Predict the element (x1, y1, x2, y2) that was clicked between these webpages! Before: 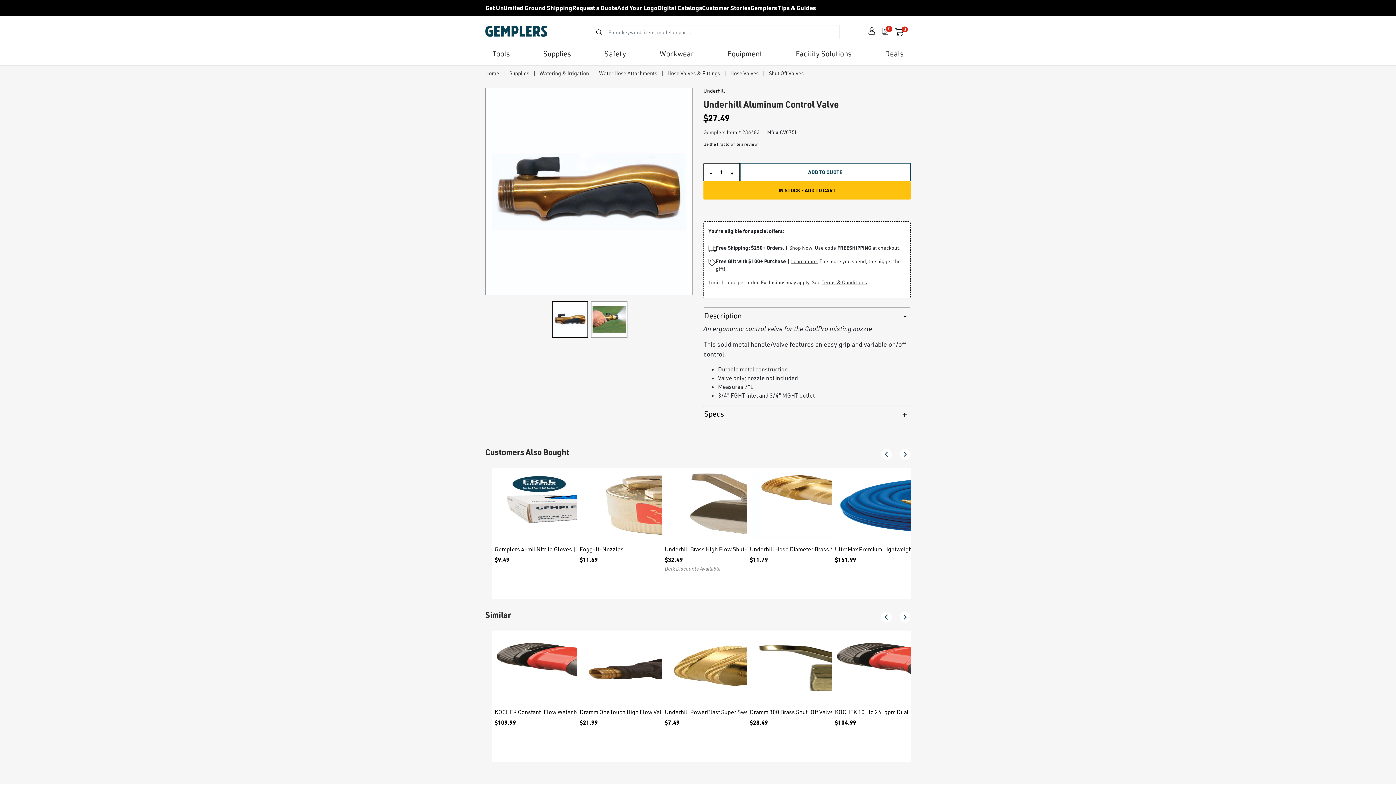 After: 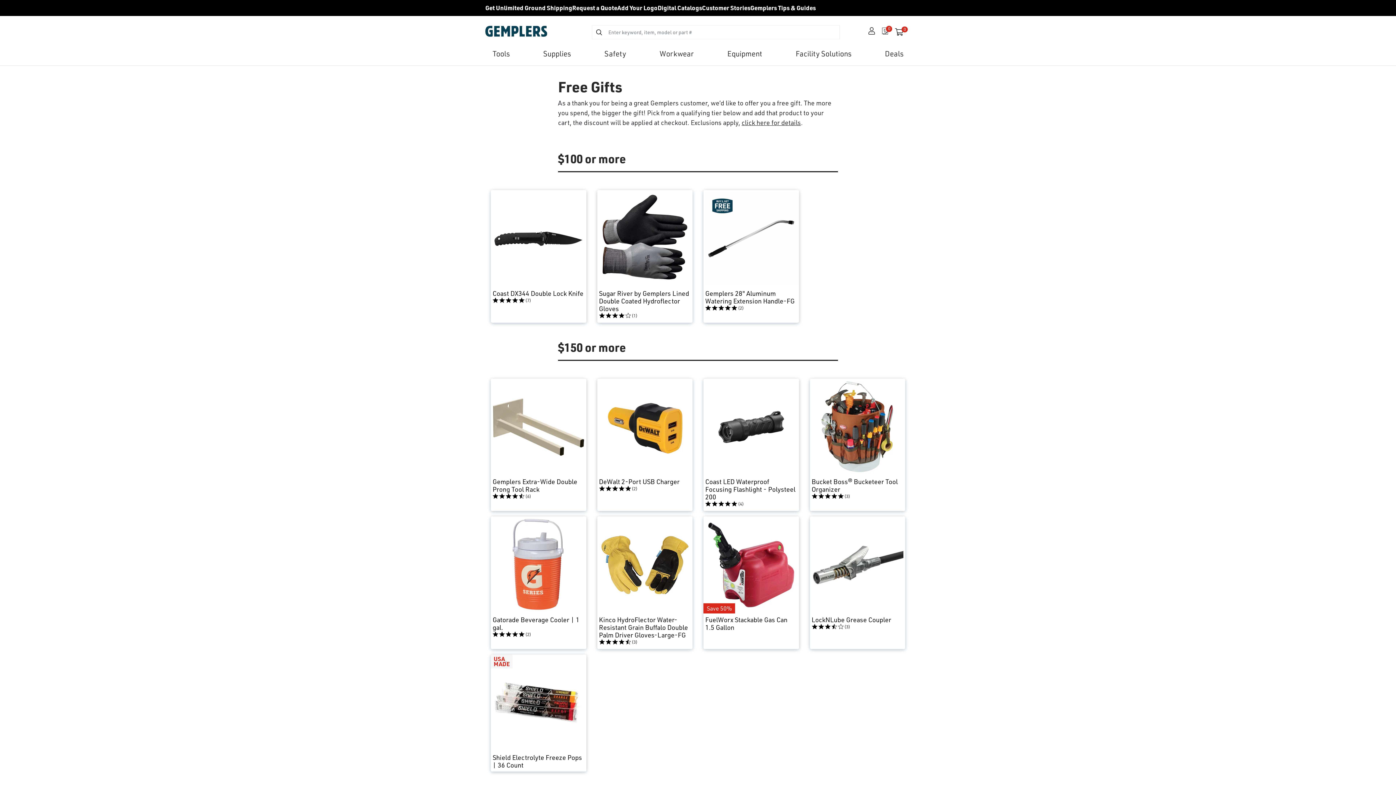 Action: bbox: (791, 258, 818, 264) label: Learn more.